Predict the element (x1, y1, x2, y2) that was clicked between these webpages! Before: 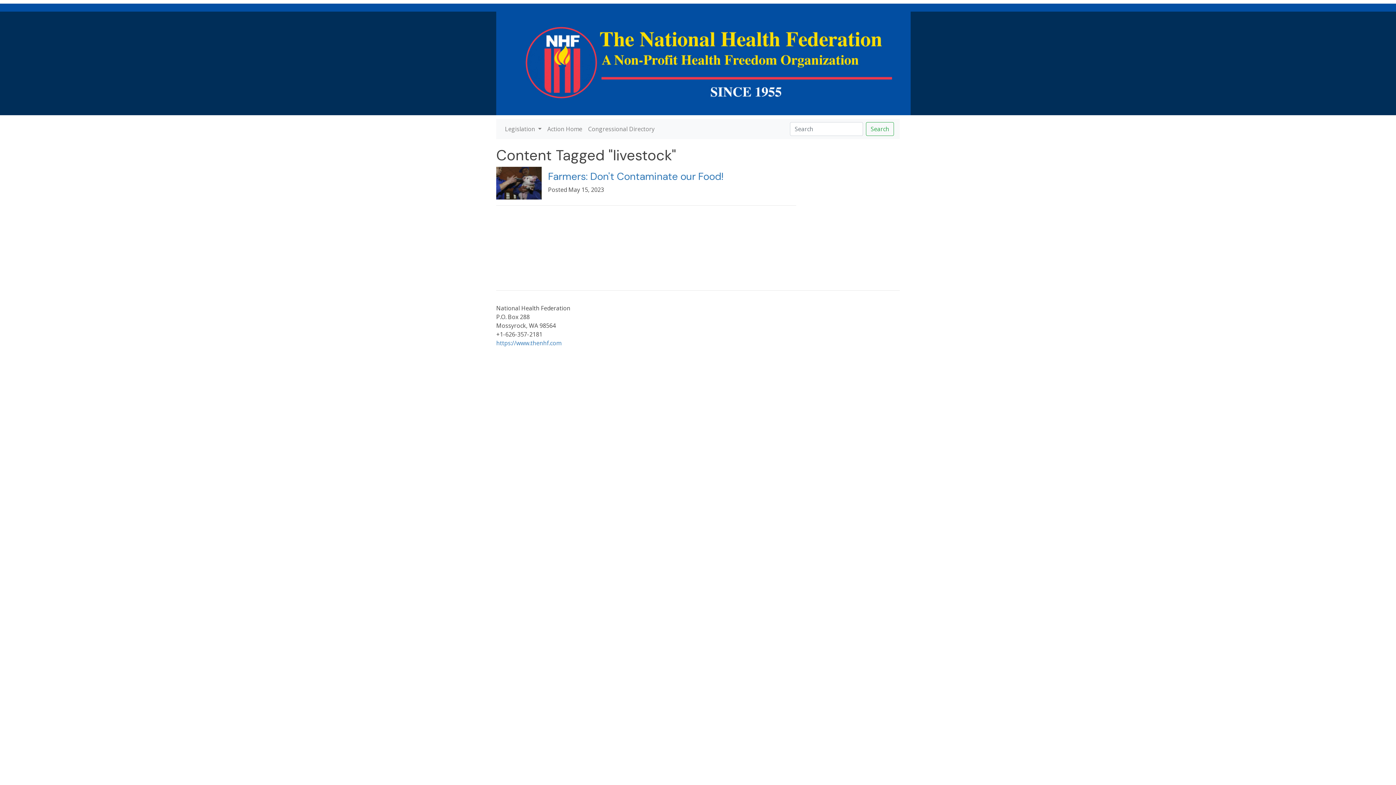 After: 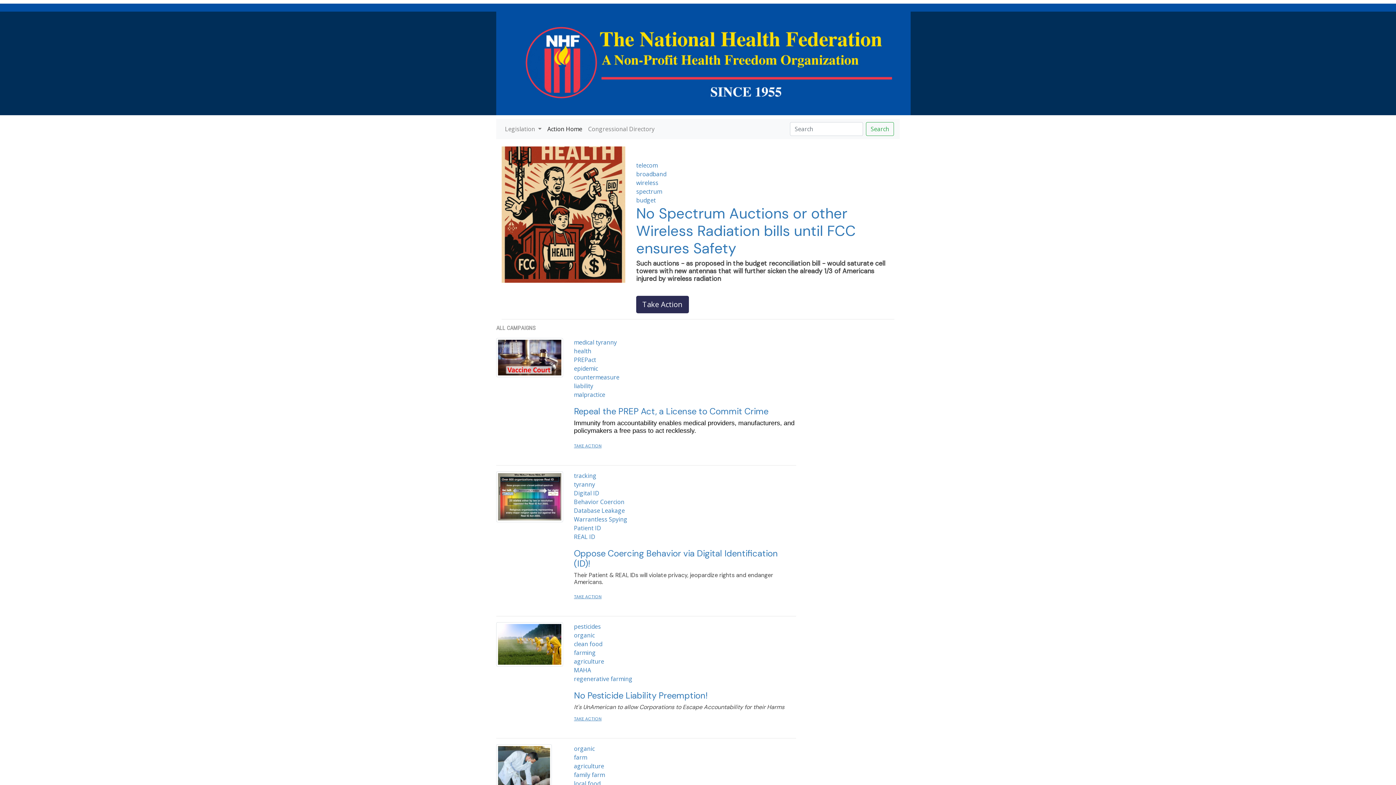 Action: label: Action Home bbox: (544, 121, 585, 136)